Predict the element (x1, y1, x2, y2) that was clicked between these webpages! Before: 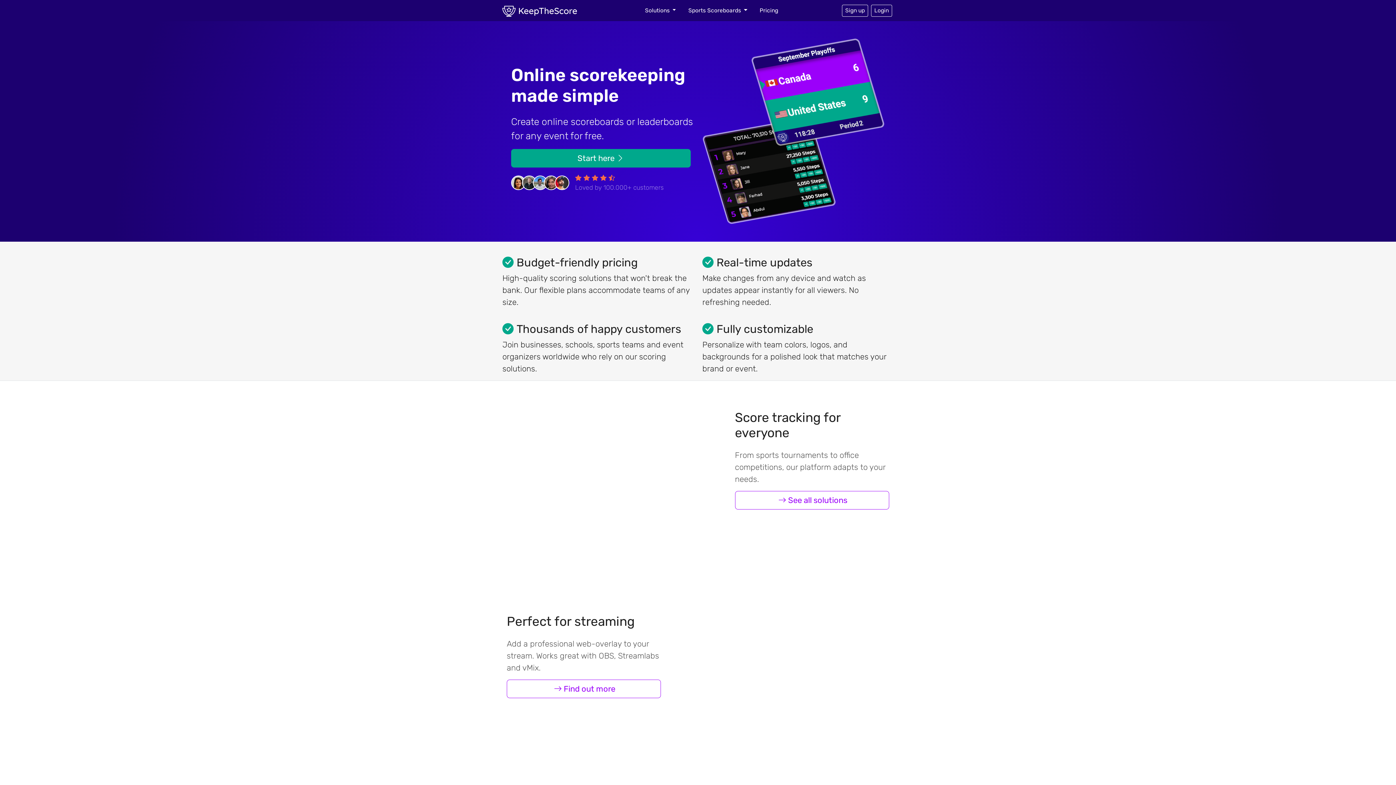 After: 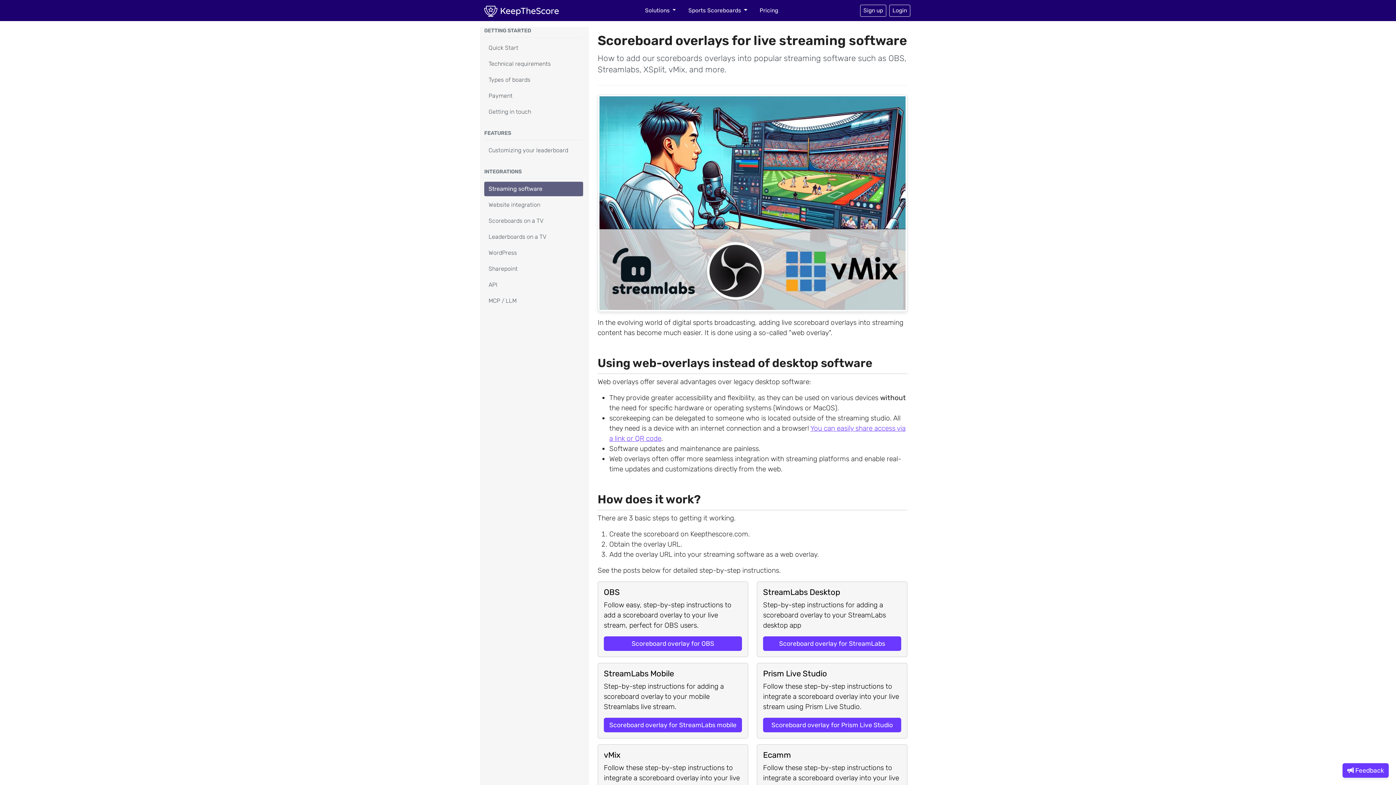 Action: bbox: (506, 628, 661, 646) label:  Find out more